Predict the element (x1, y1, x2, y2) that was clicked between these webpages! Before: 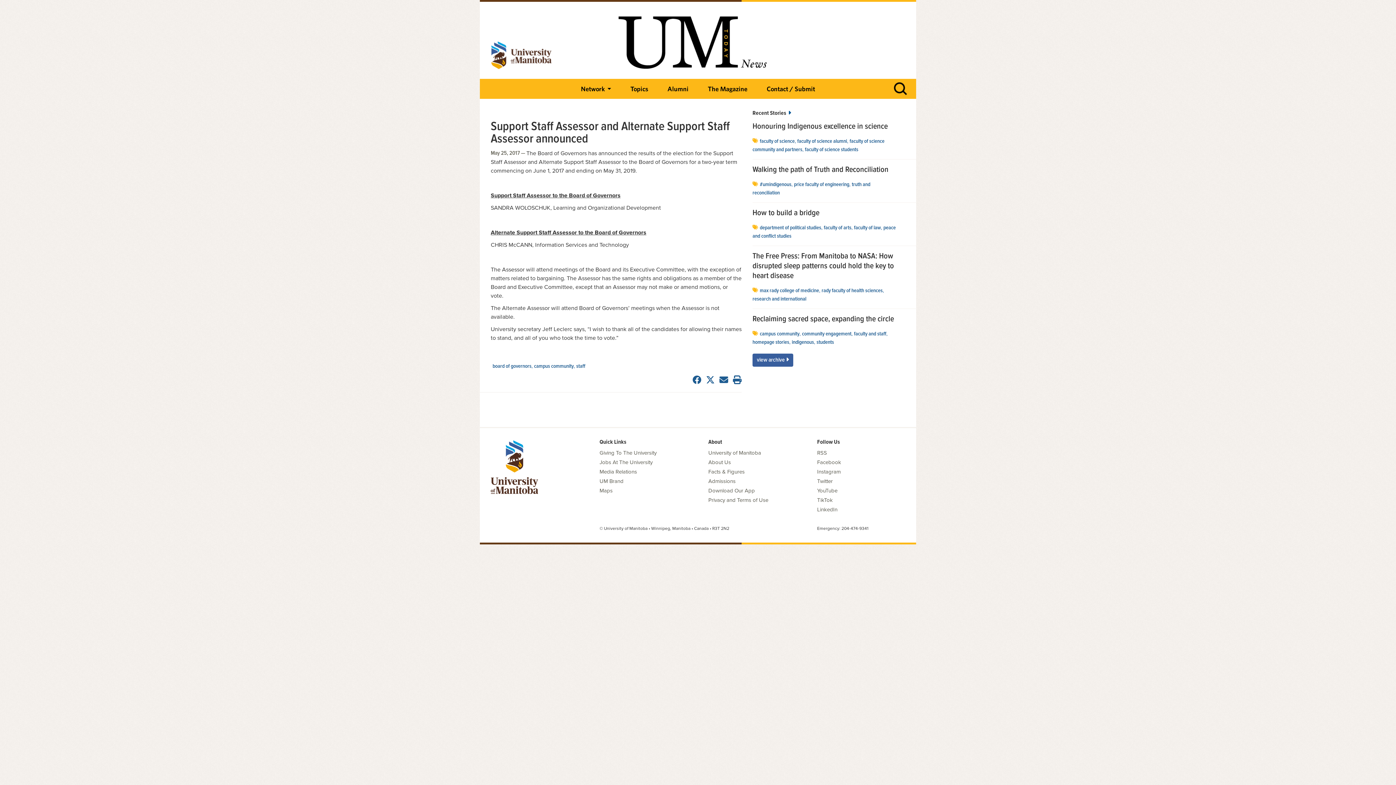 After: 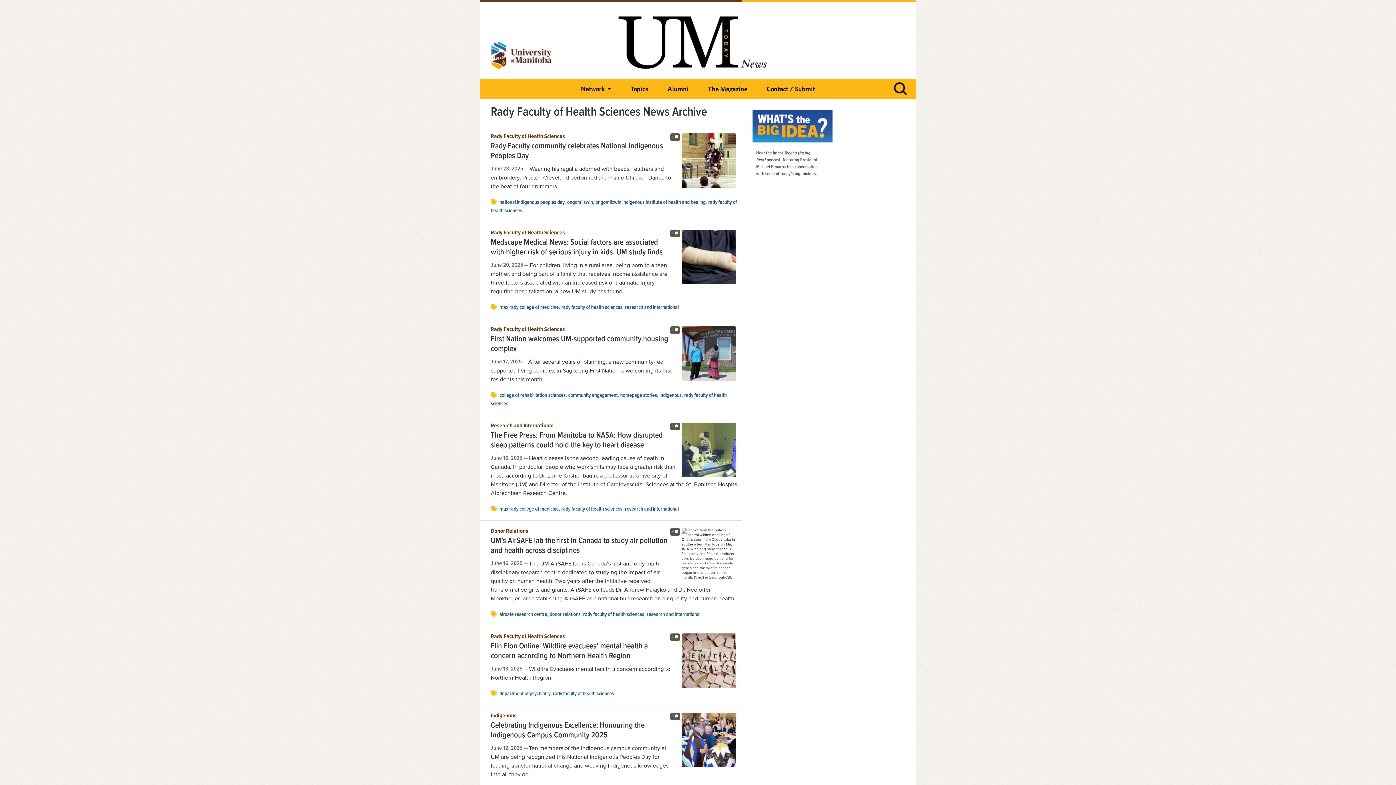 Action: label: rady faculty of health sciences bbox: (821, 287, 882, 294)